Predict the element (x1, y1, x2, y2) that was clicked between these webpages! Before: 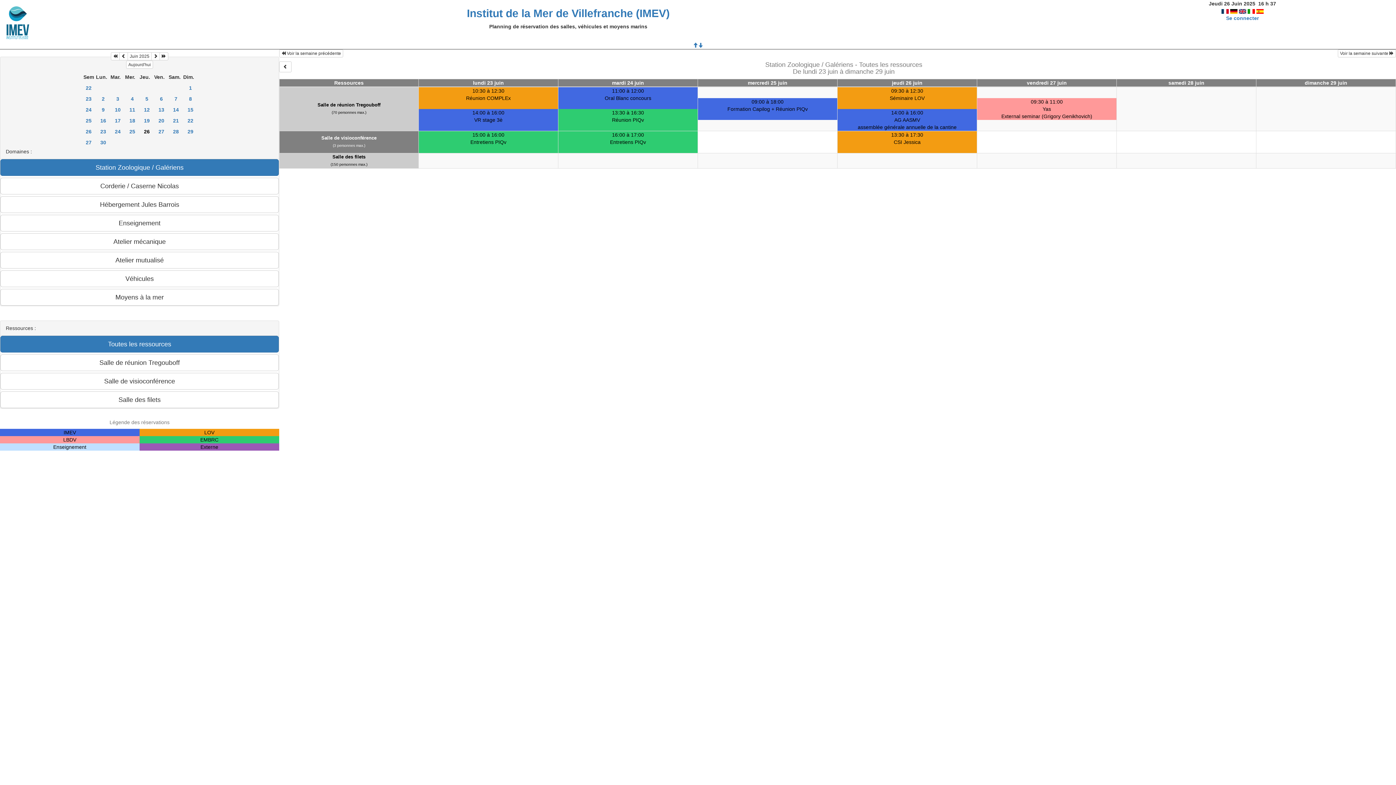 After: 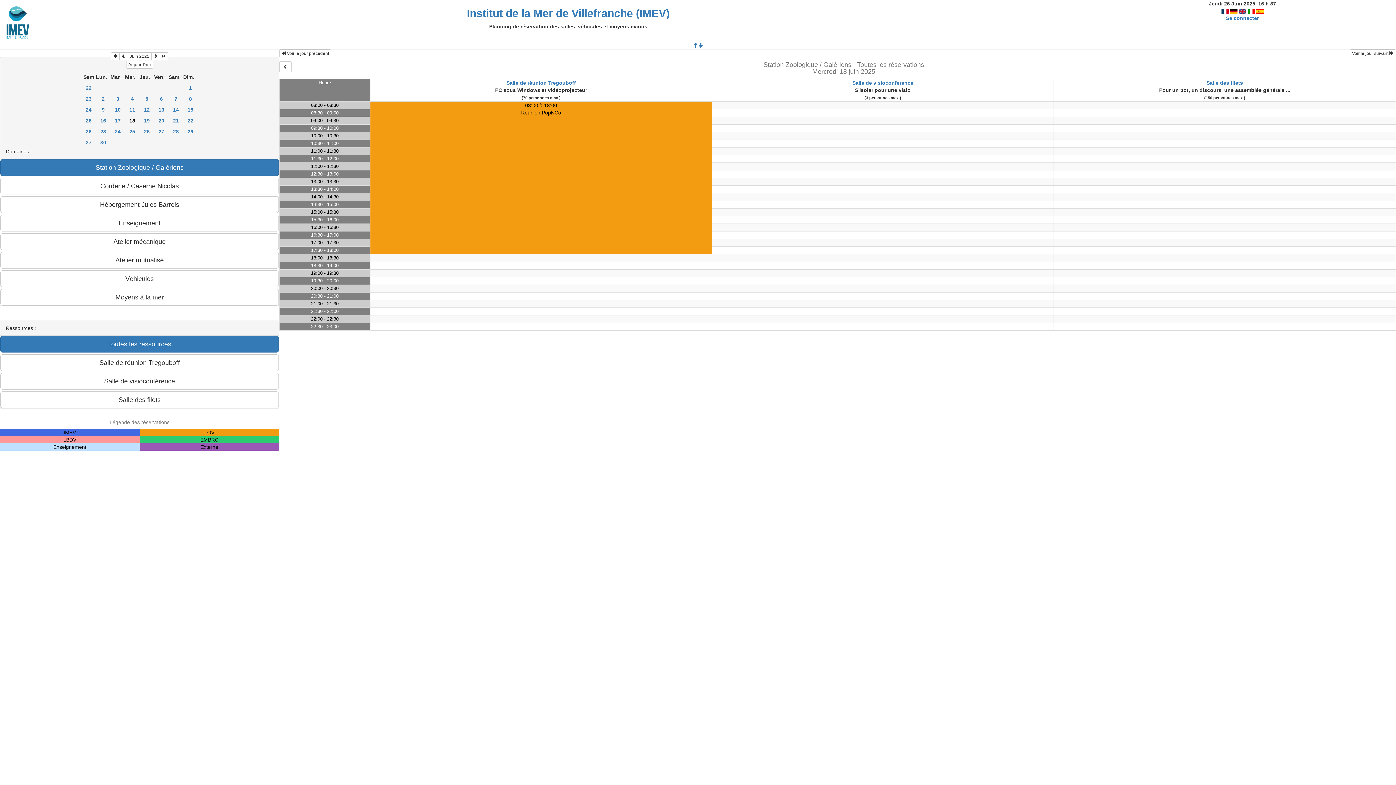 Action: label: 18 bbox: (125, 115, 139, 126)